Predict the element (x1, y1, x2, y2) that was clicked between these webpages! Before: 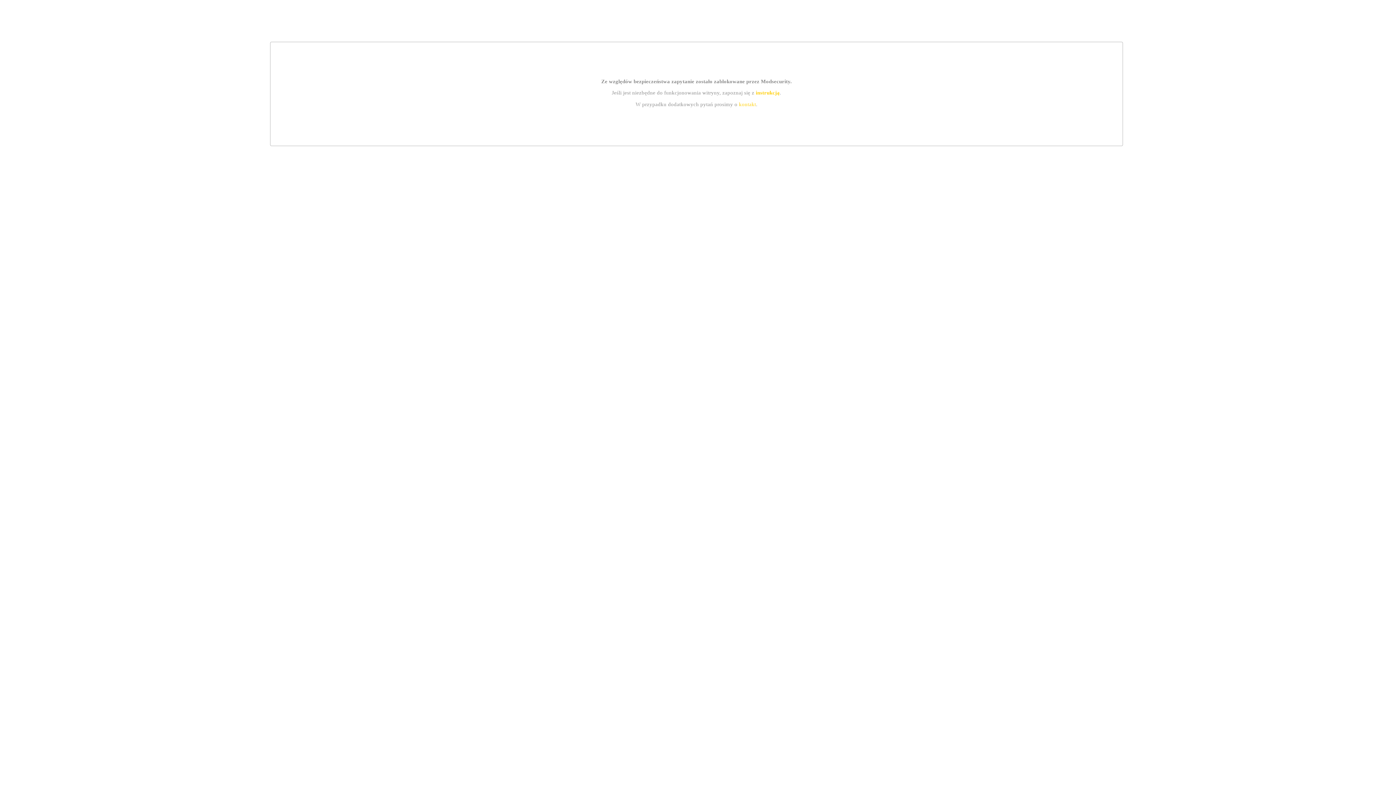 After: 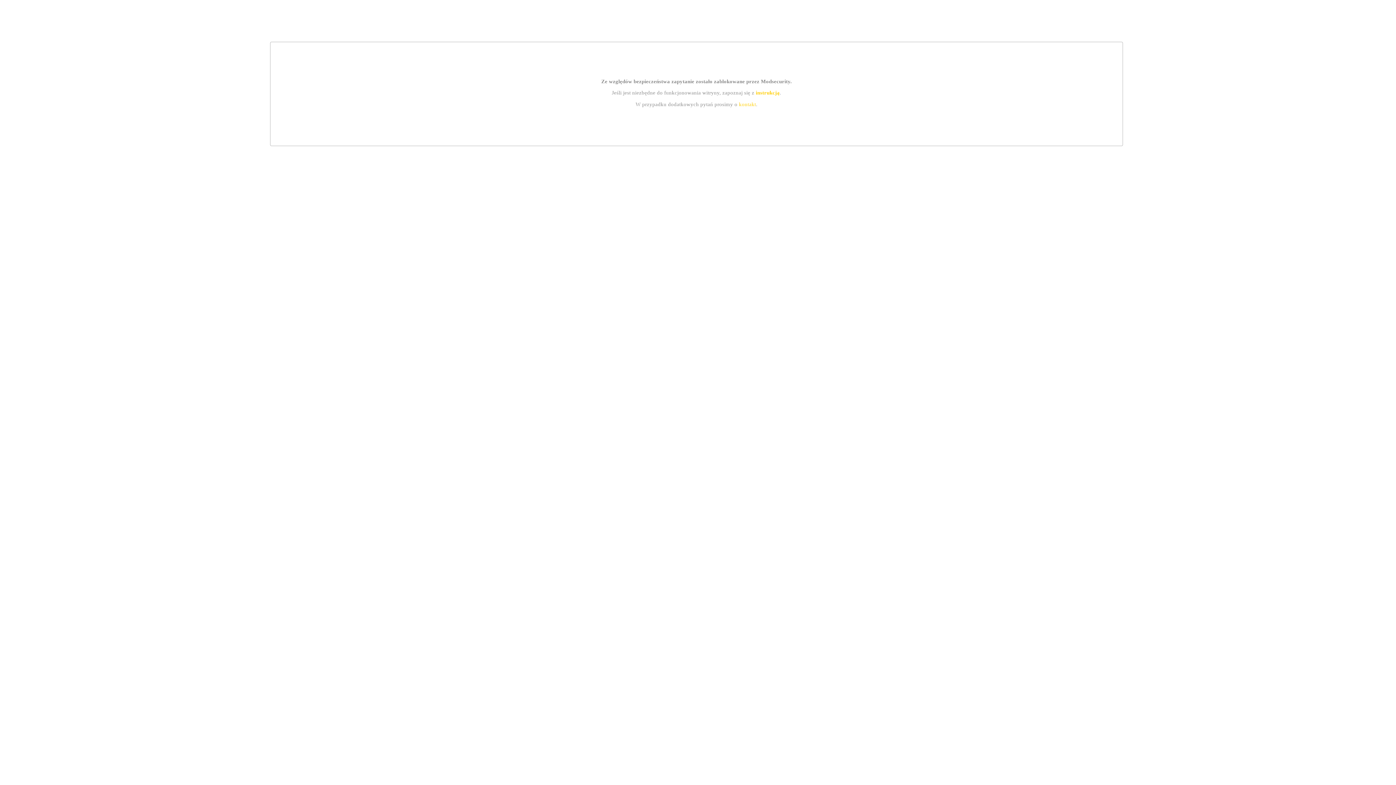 Action: bbox: (755, 89, 779, 95) label: instrukcją